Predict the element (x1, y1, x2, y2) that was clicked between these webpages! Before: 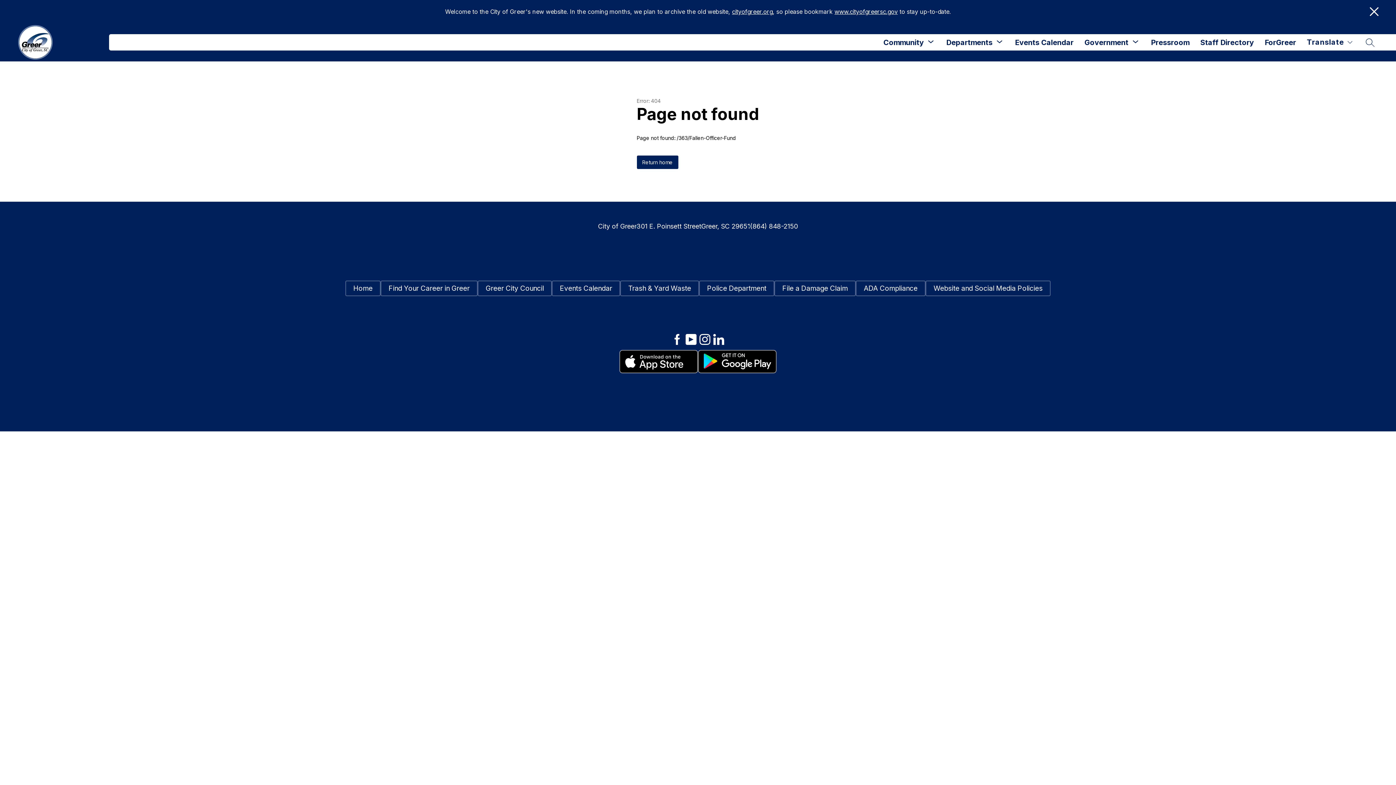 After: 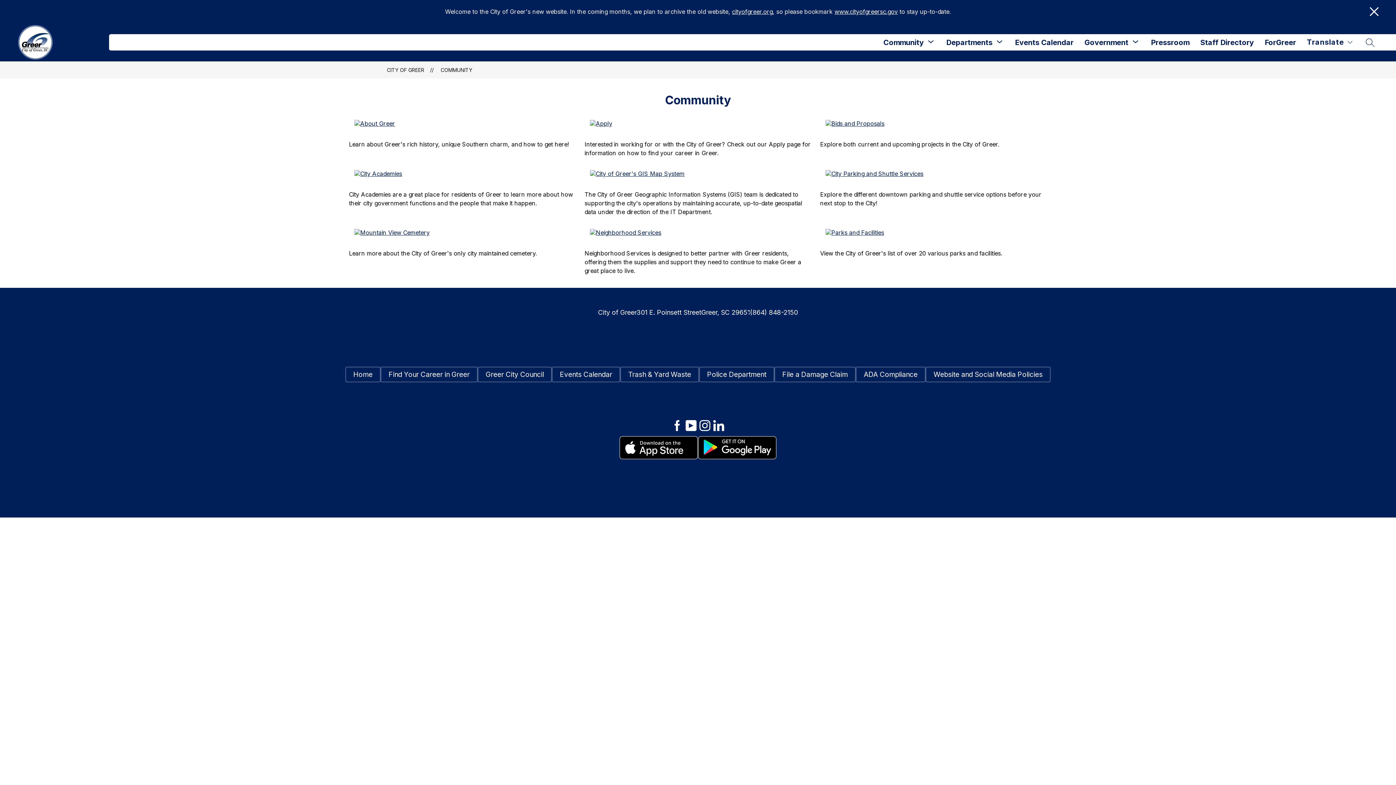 Action: label: Community bbox: (883, 38, 924, 46)